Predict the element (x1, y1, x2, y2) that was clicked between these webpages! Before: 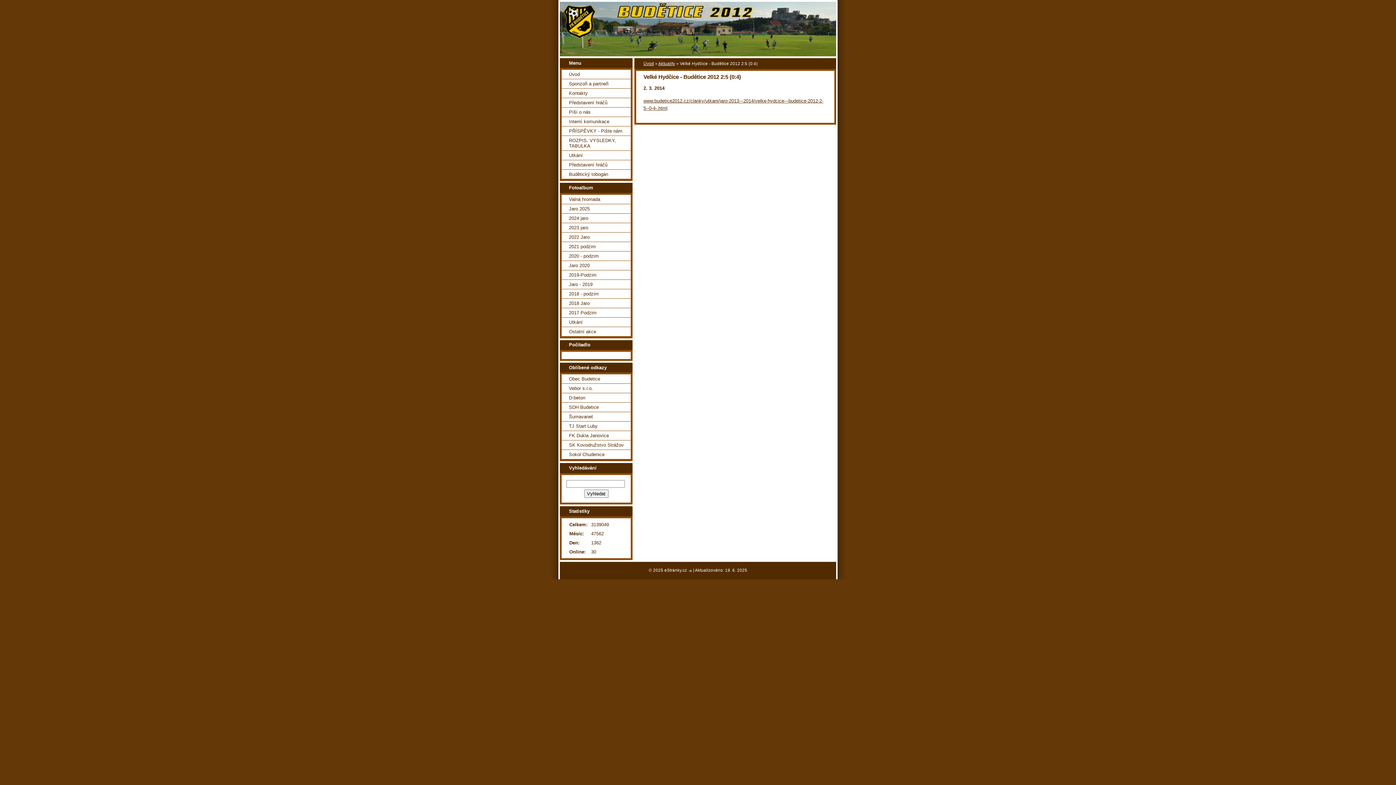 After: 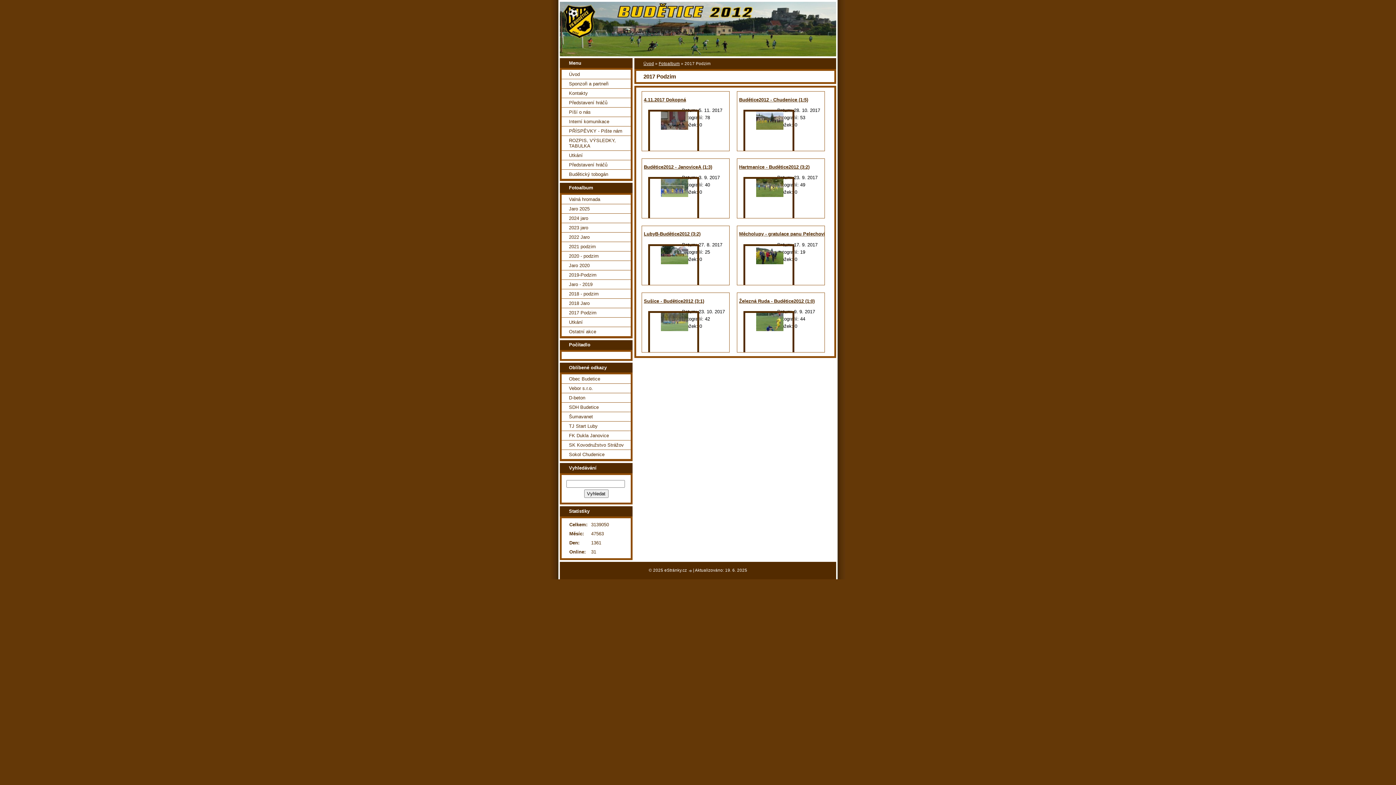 Action: bbox: (561, 308, 630, 317) label: 2017 Podzim